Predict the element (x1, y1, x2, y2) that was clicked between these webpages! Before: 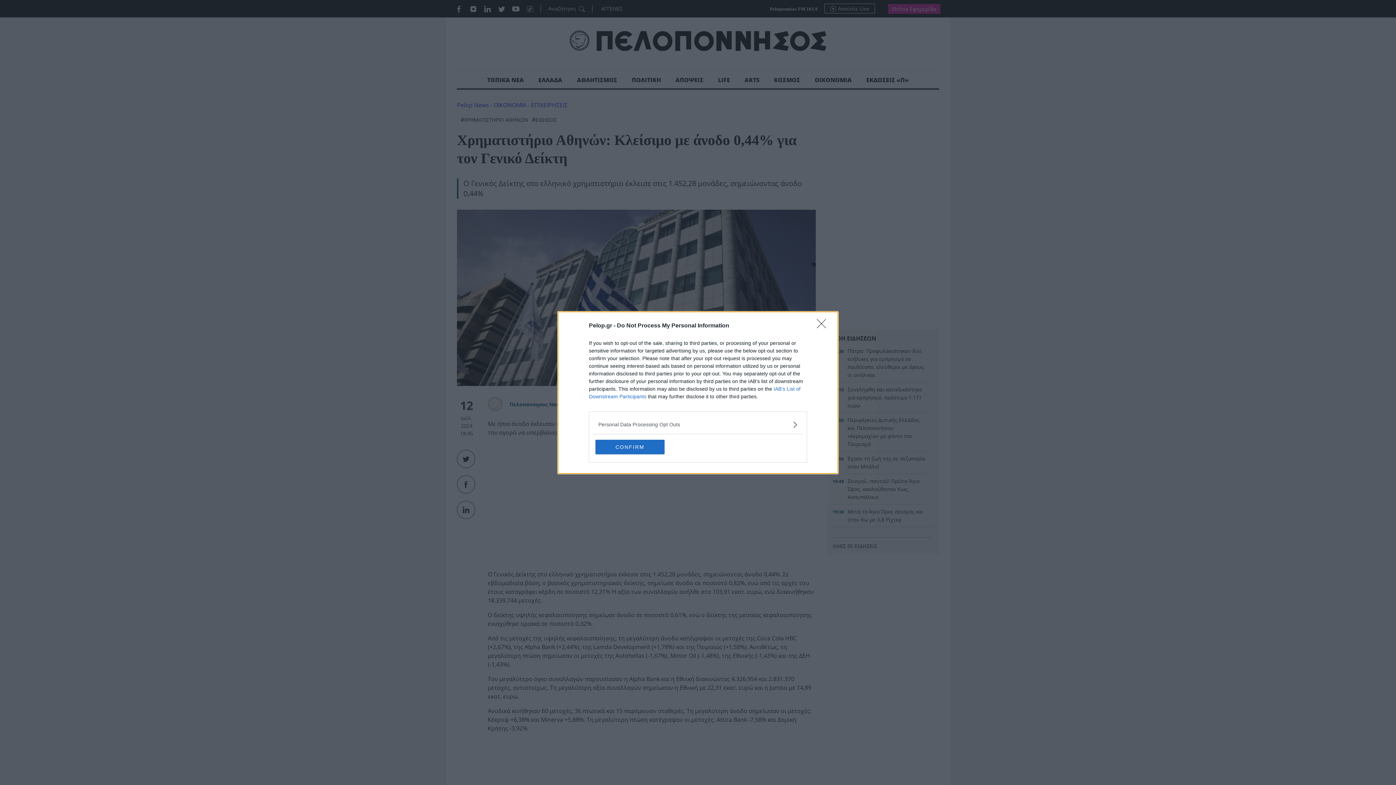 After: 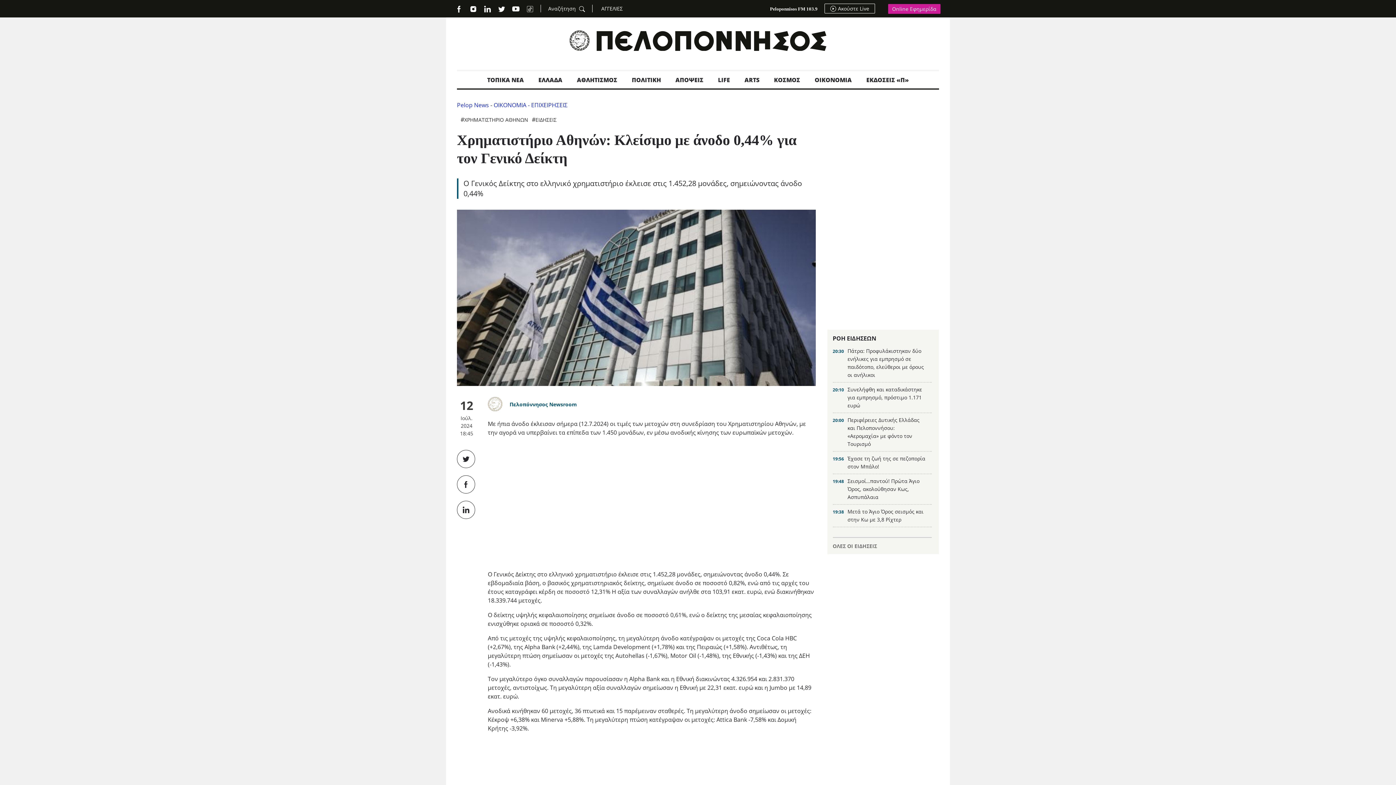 Action: bbox: (595, 439, 664, 454) label: CONFIRM